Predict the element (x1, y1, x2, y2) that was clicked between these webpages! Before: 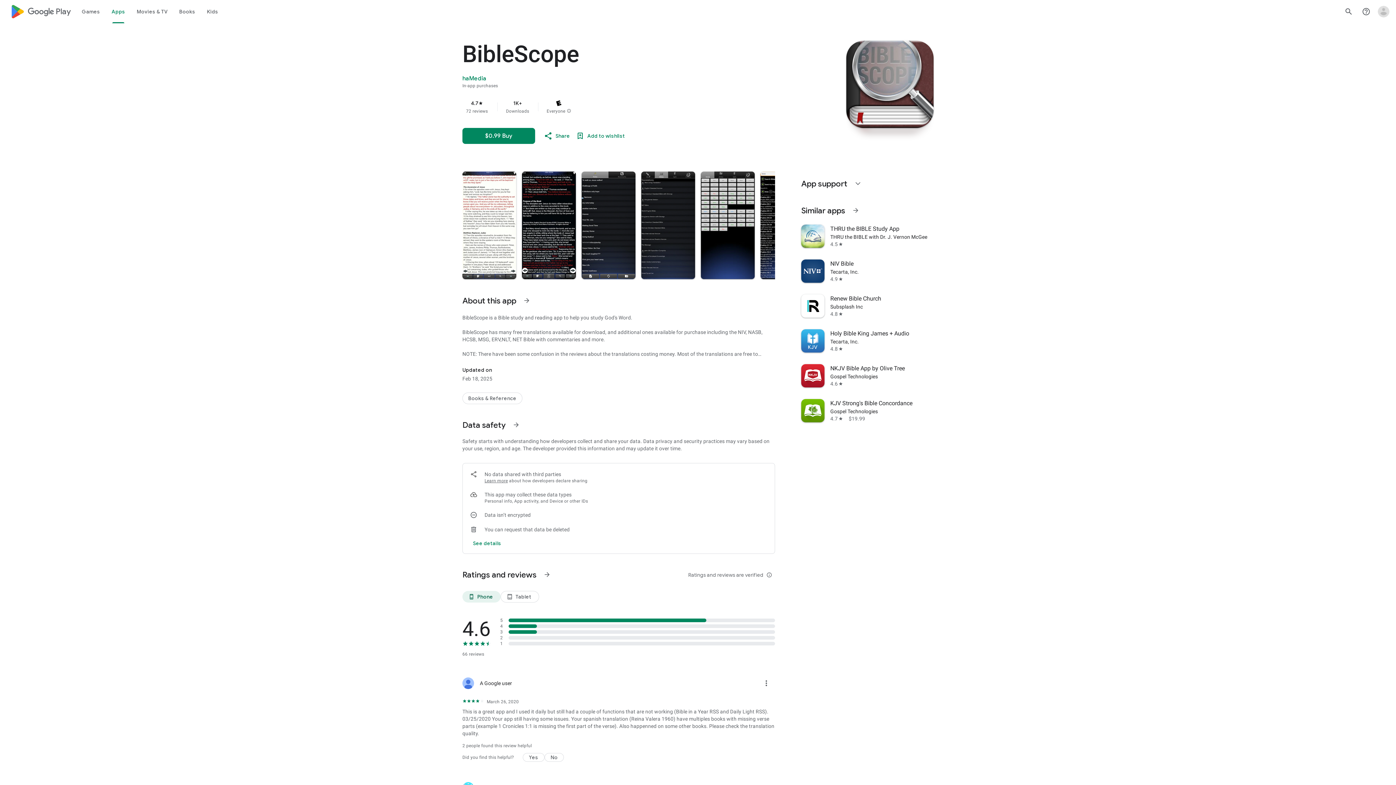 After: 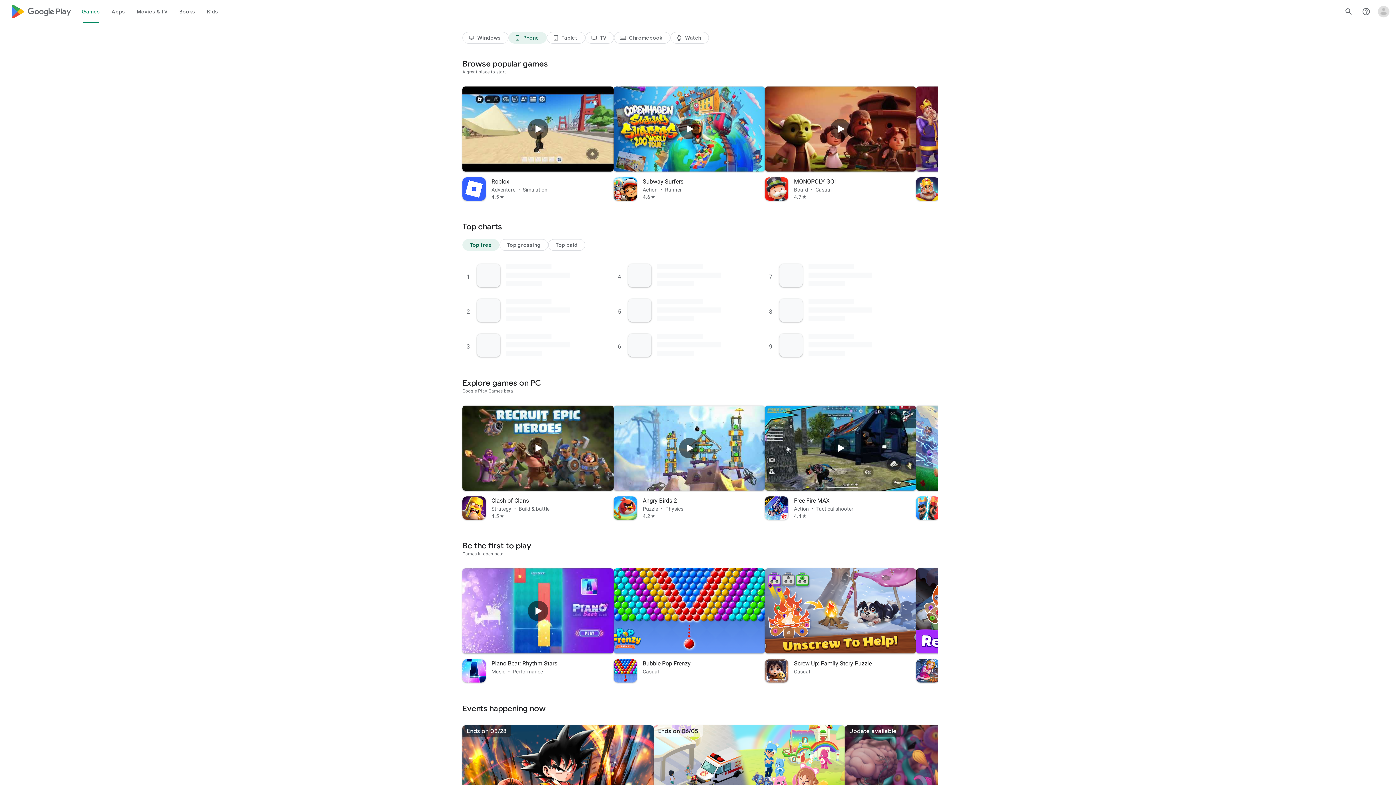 Action: bbox: (76, 0, 105, 23) label: Games